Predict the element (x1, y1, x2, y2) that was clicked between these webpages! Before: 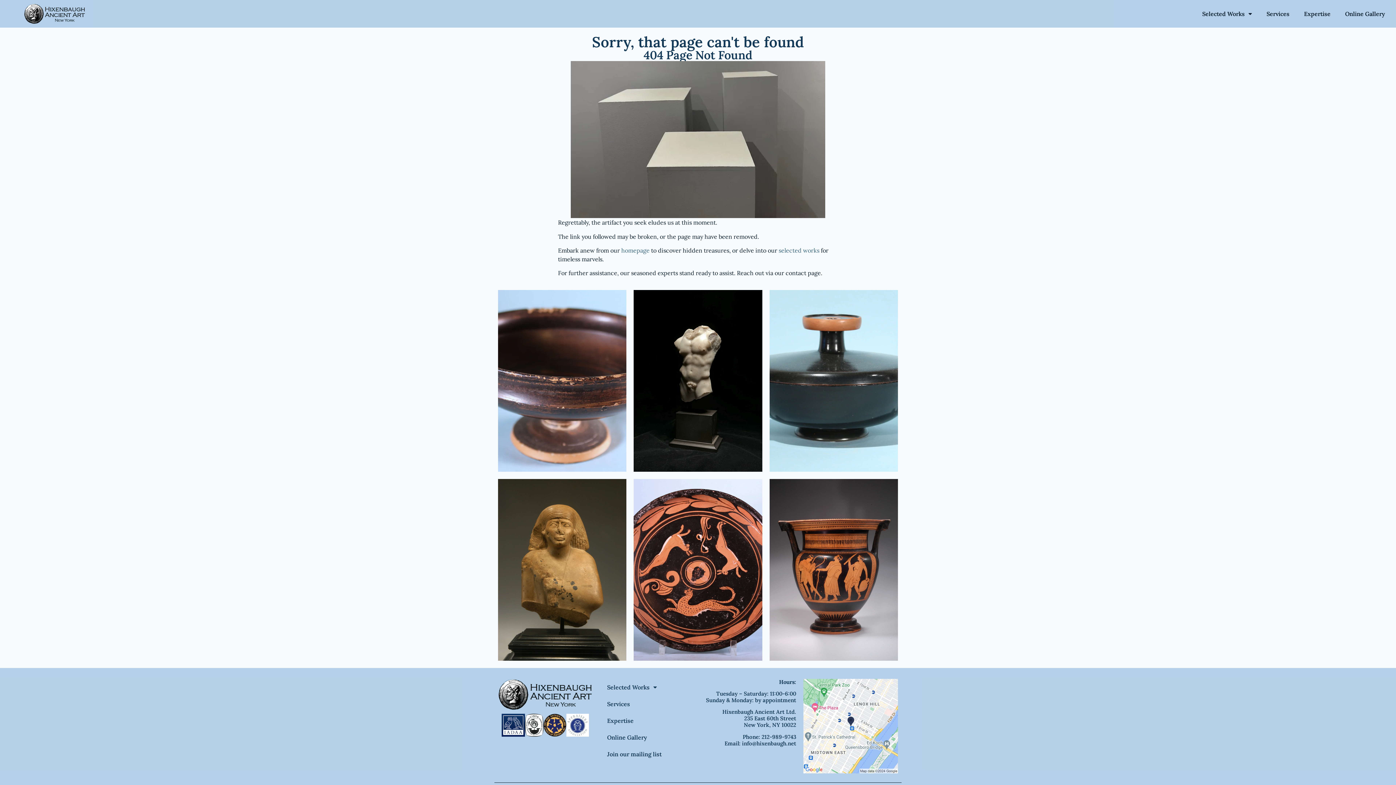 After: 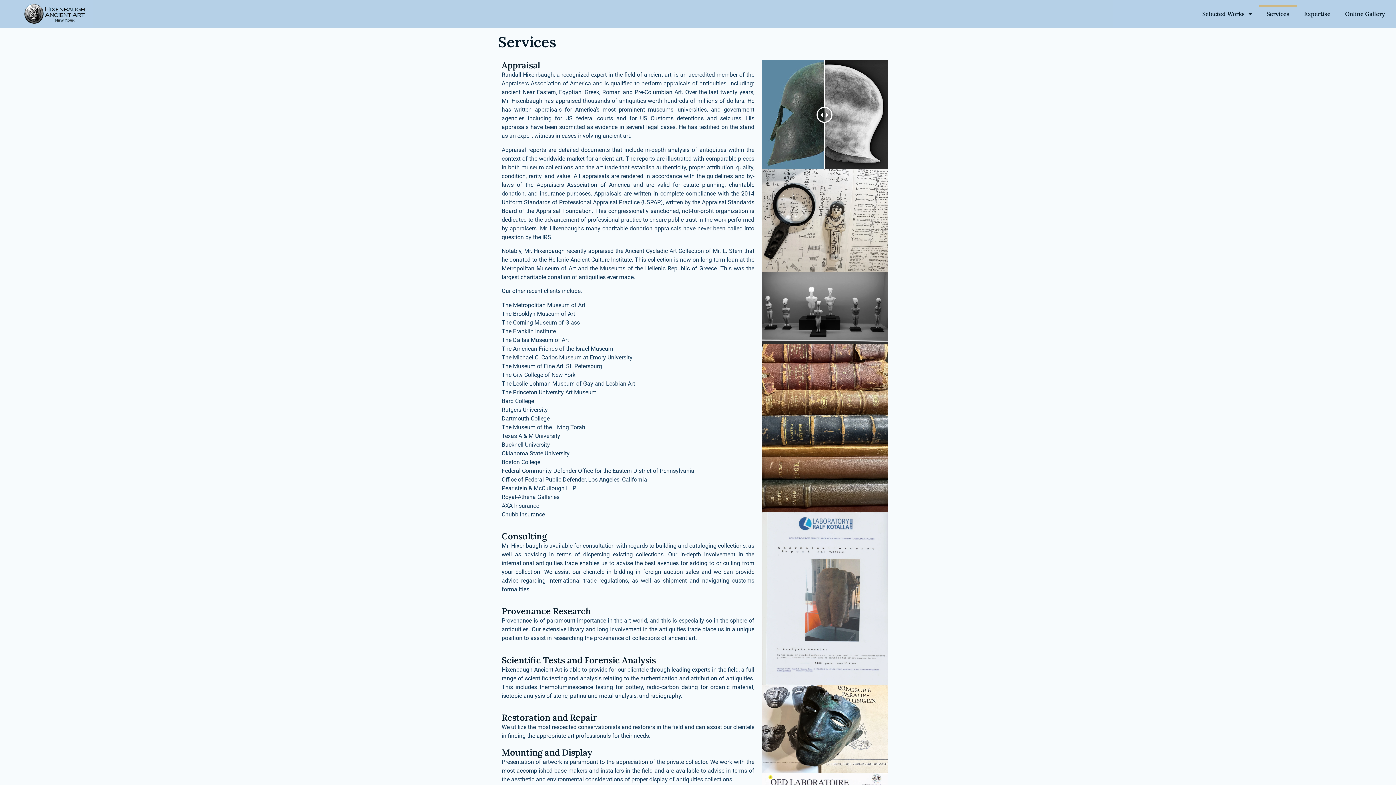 Action: bbox: (600, 695, 694, 712) label: Services